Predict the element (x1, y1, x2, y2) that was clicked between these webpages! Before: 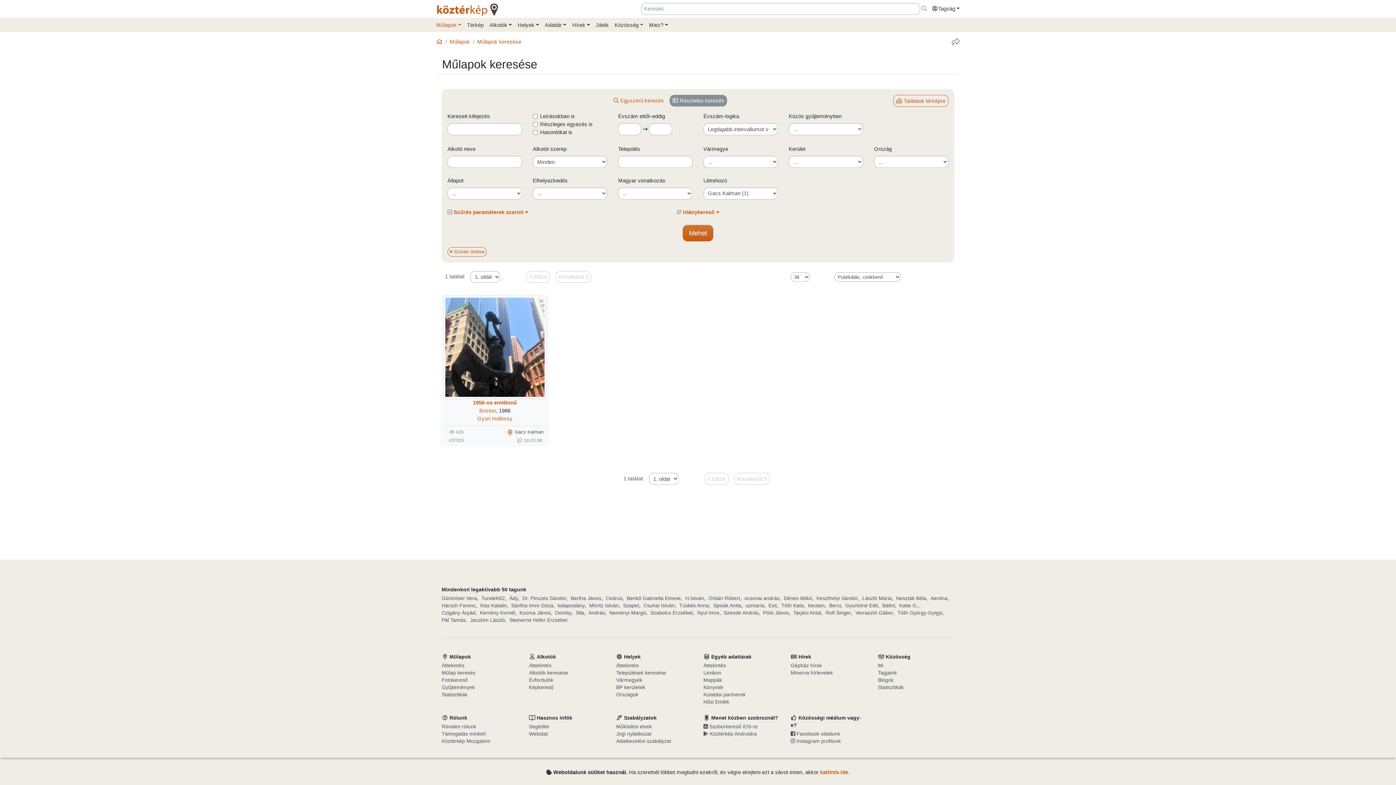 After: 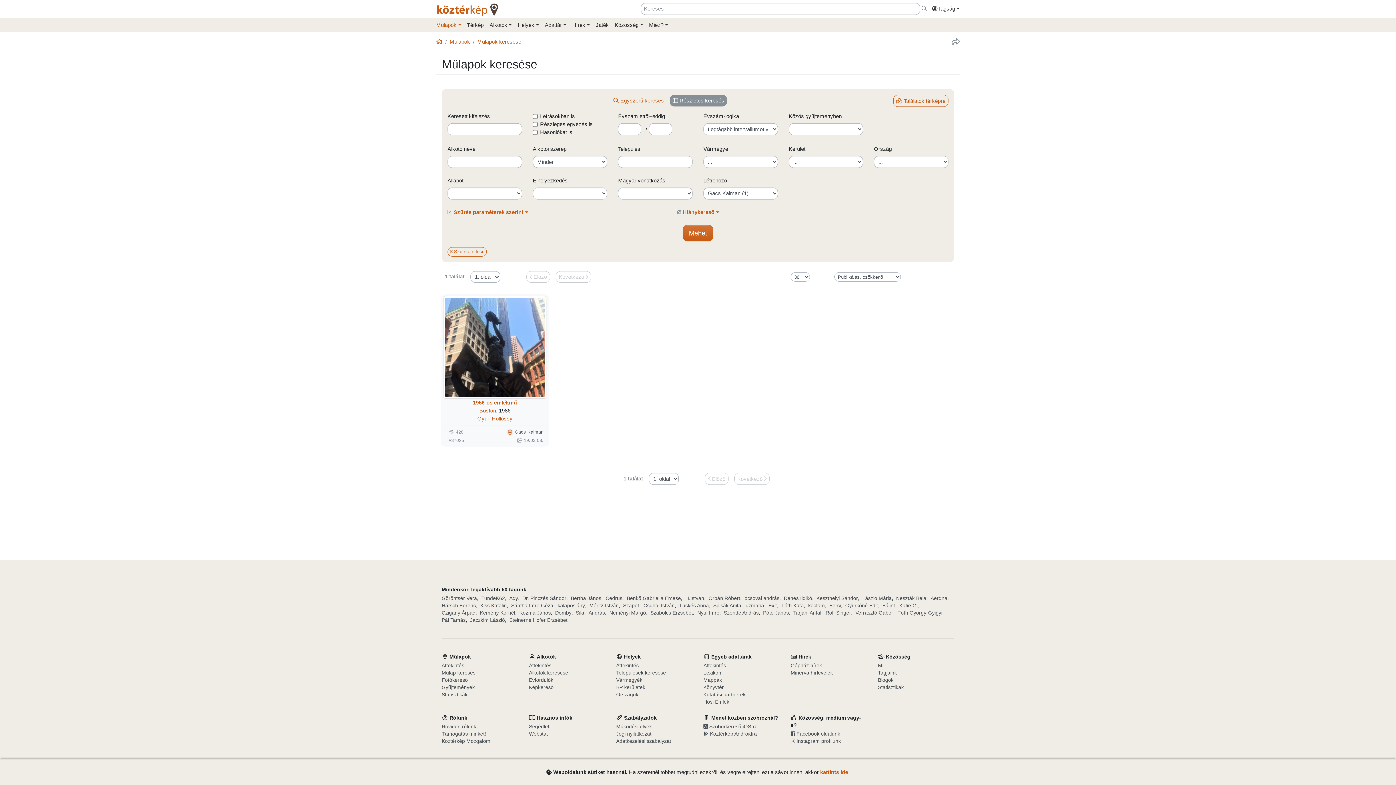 Action: label: Facebook oldalunk bbox: (790, 731, 840, 737)